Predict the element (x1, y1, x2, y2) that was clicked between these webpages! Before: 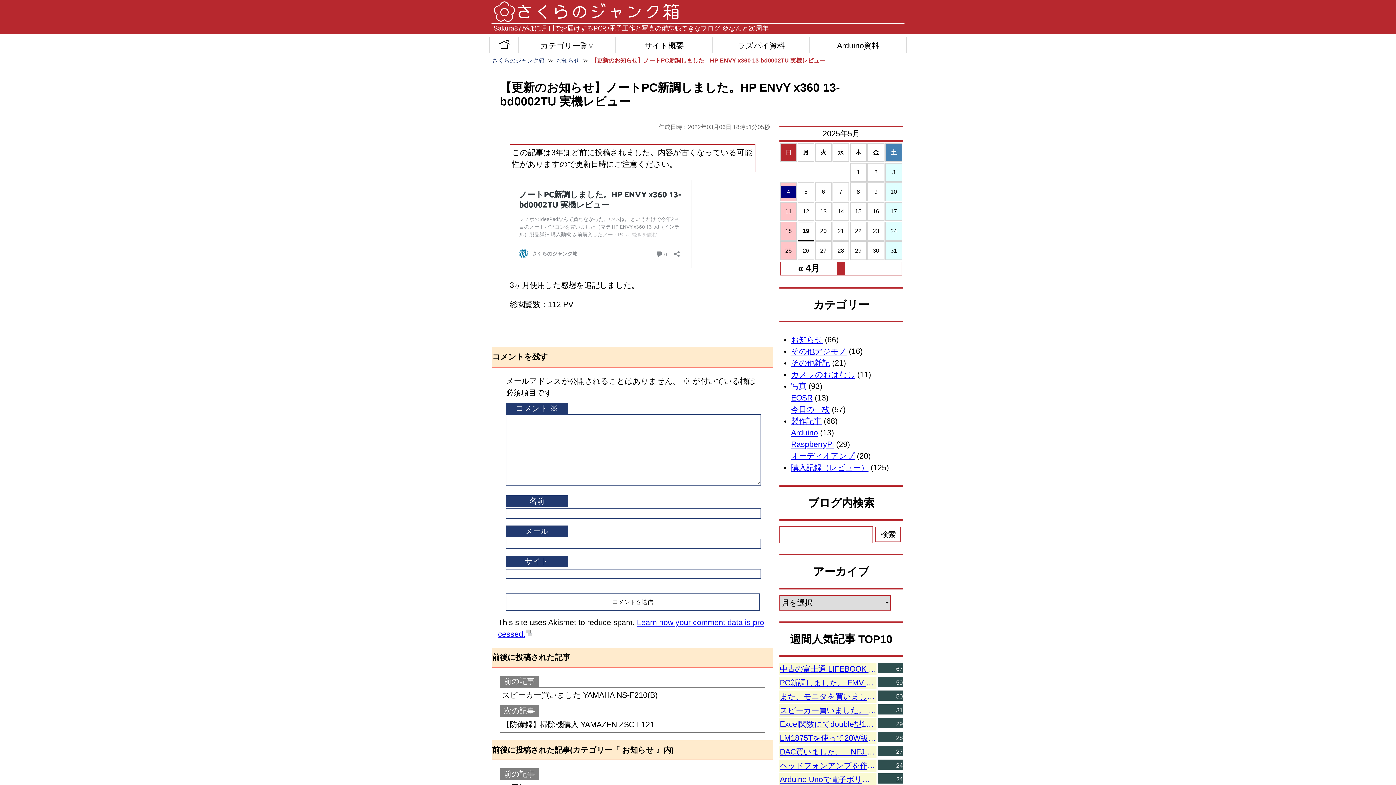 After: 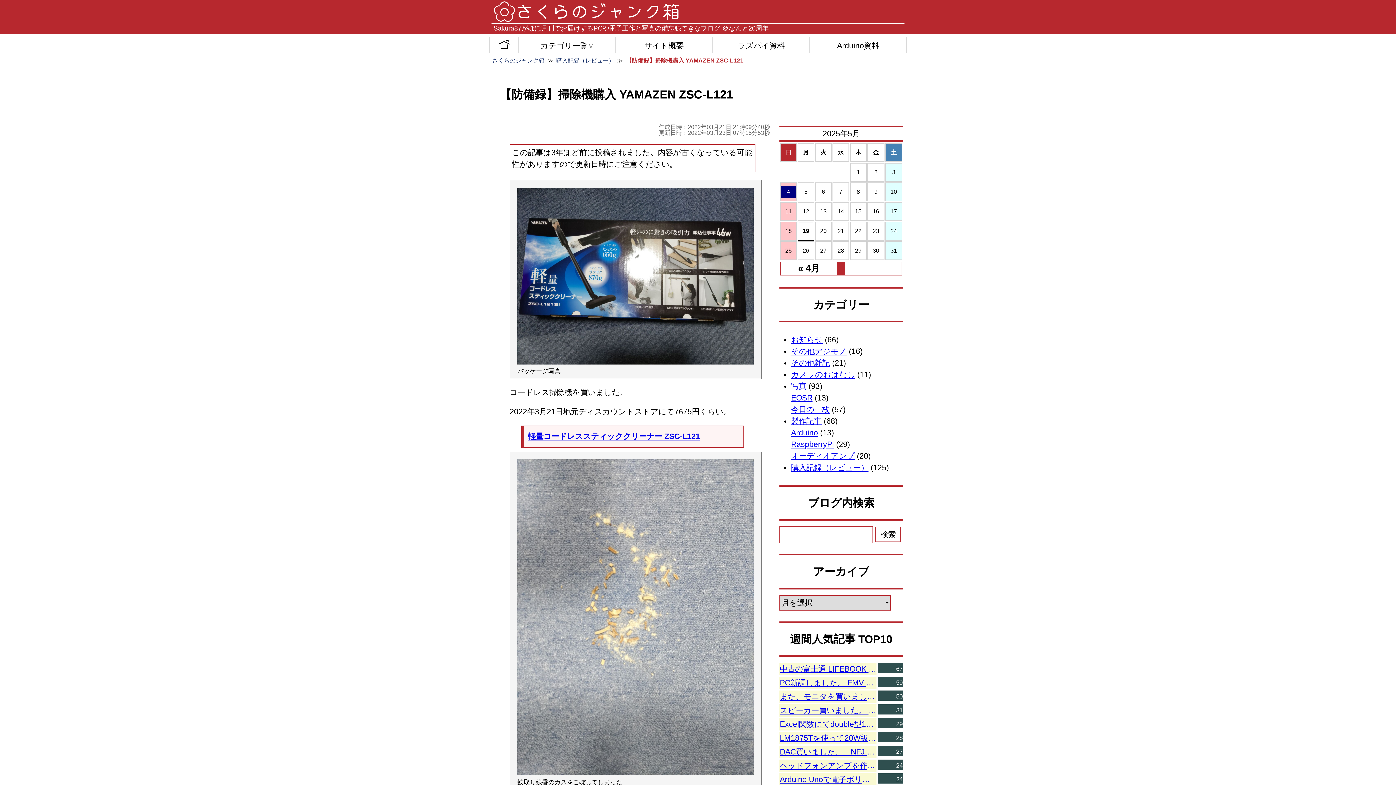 Action: label: 【防備録】掃除機購入 YAMAZEN ZSC-L121 bbox: (500, 716, 765, 732)